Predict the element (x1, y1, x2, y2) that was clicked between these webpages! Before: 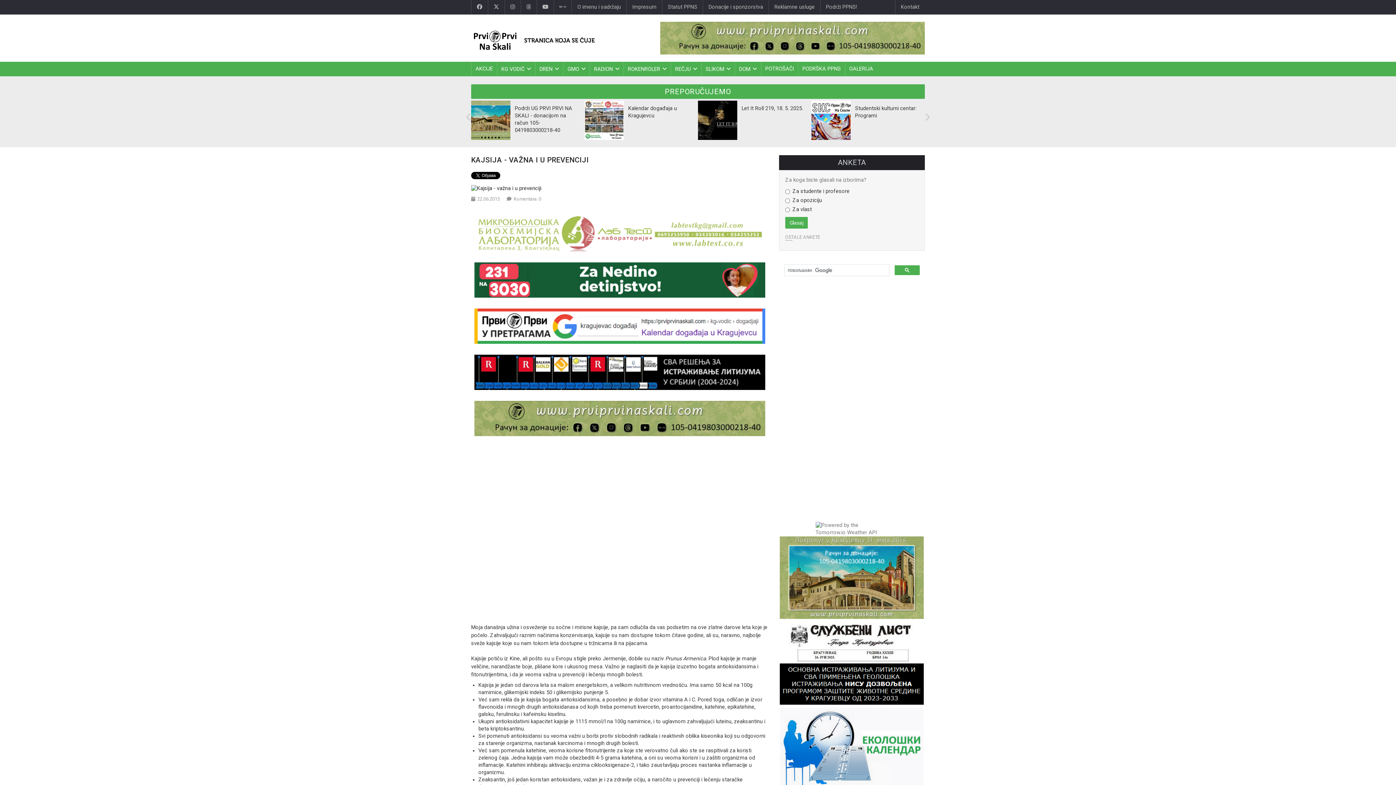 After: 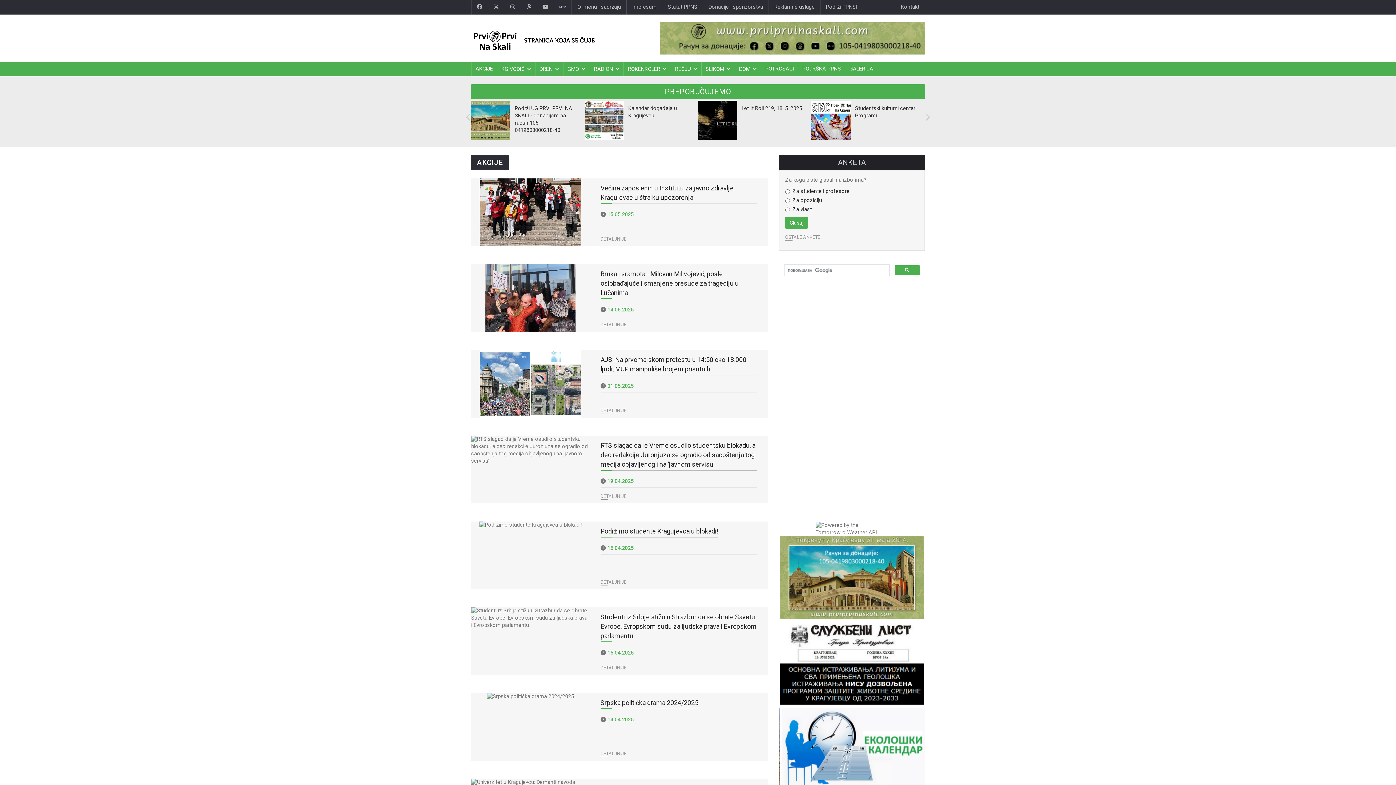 Action: label: AKCIJE bbox: (471, 61, 497, 76)